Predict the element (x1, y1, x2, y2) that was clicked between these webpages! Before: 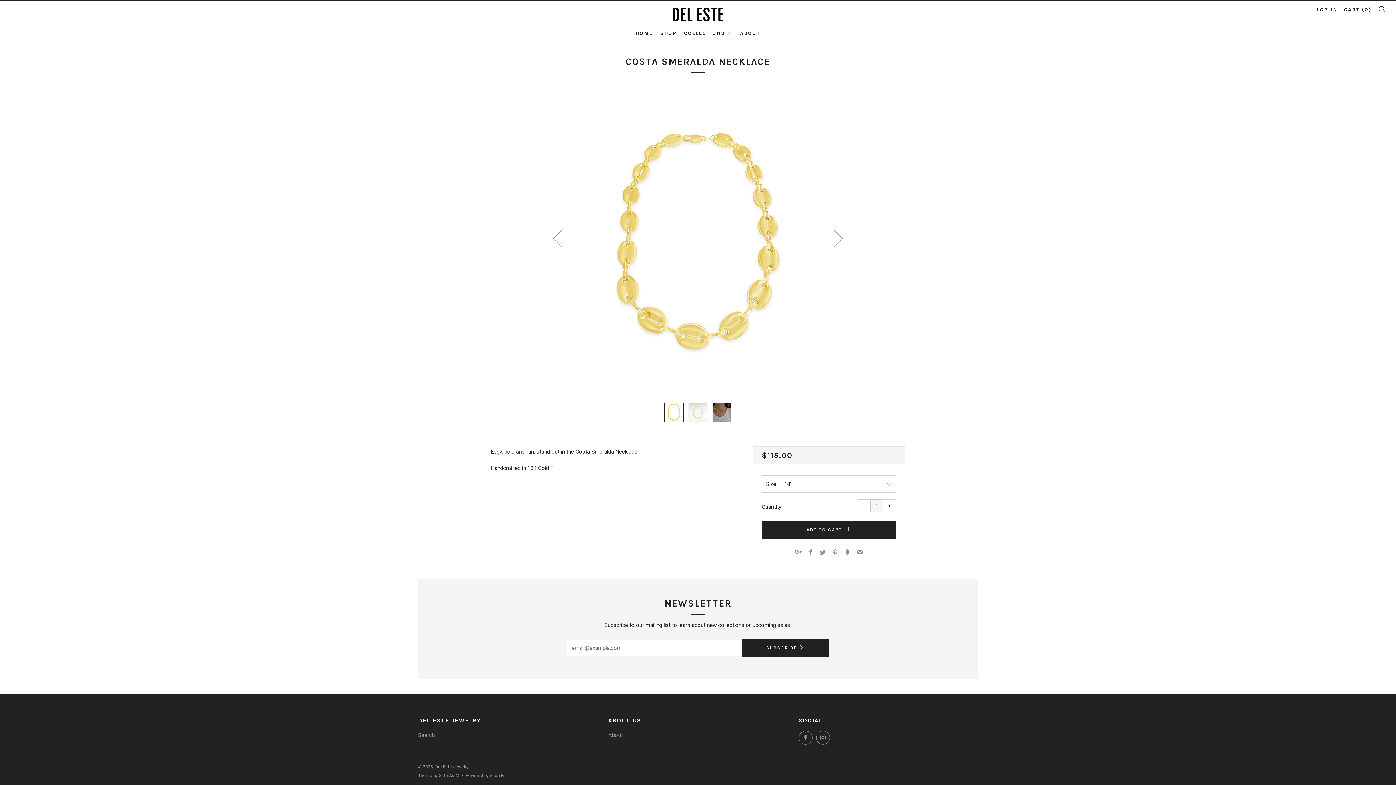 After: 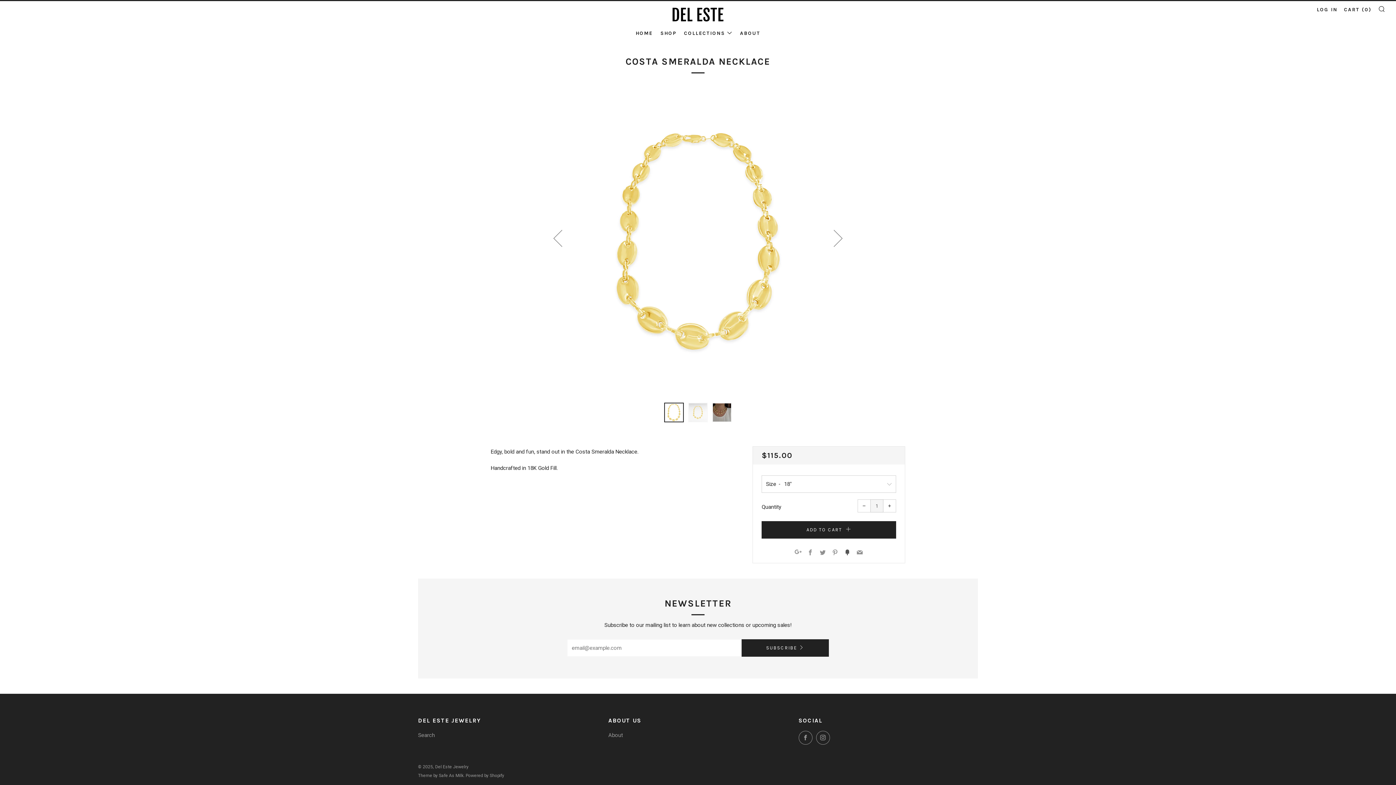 Action: bbox: (844, 549, 850, 556) label: Fancy